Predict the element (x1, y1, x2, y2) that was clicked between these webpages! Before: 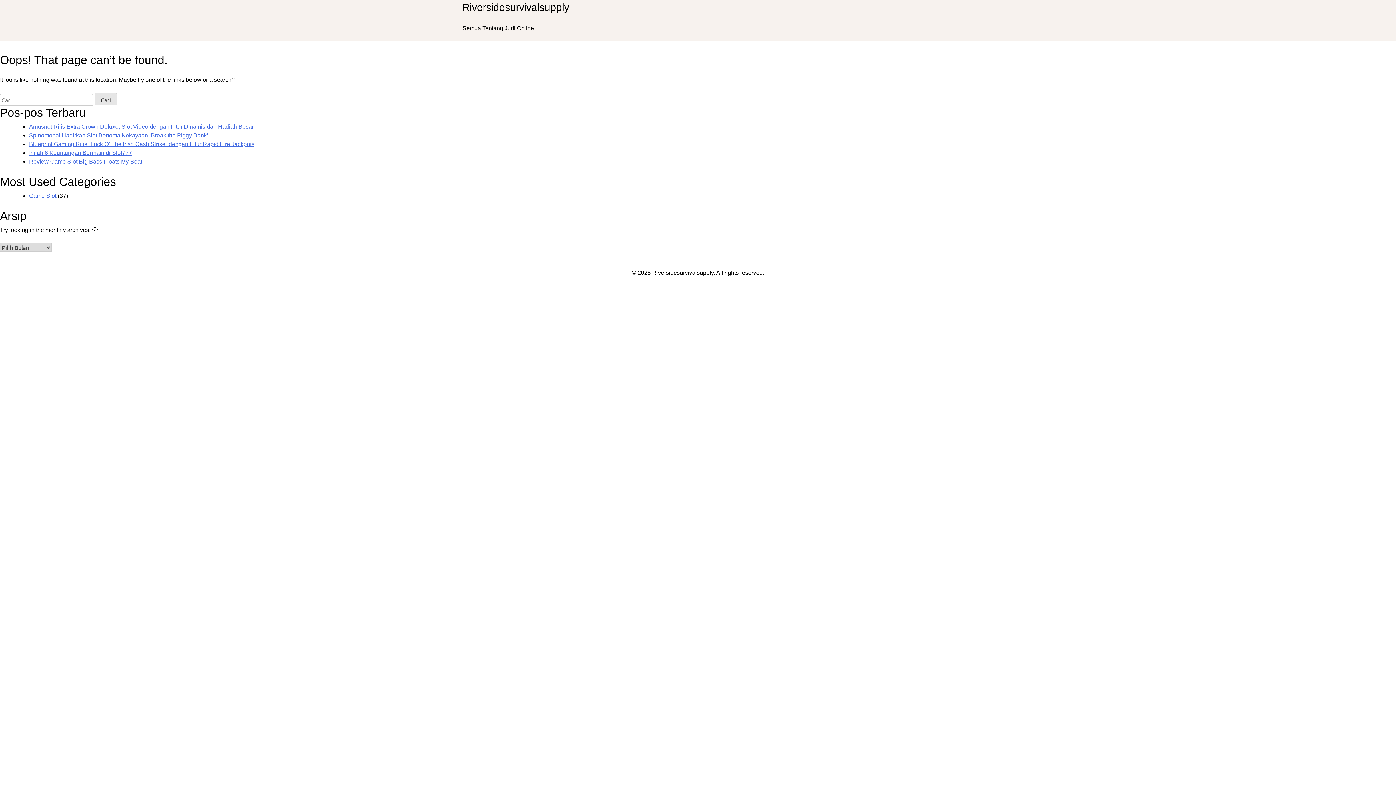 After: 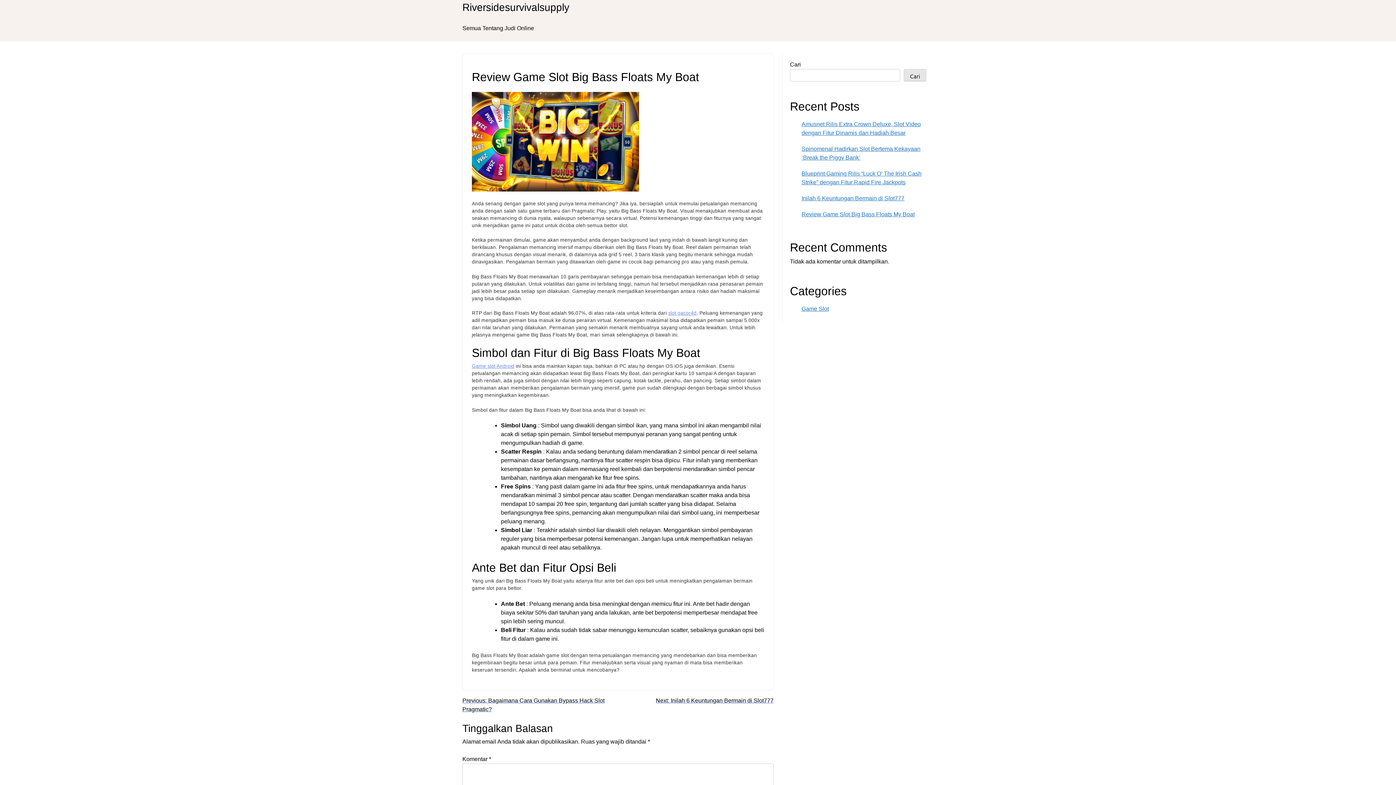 Action: bbox: (29, 158, 142, 164) label: Review Game Slot Big Bass Floats My Boat